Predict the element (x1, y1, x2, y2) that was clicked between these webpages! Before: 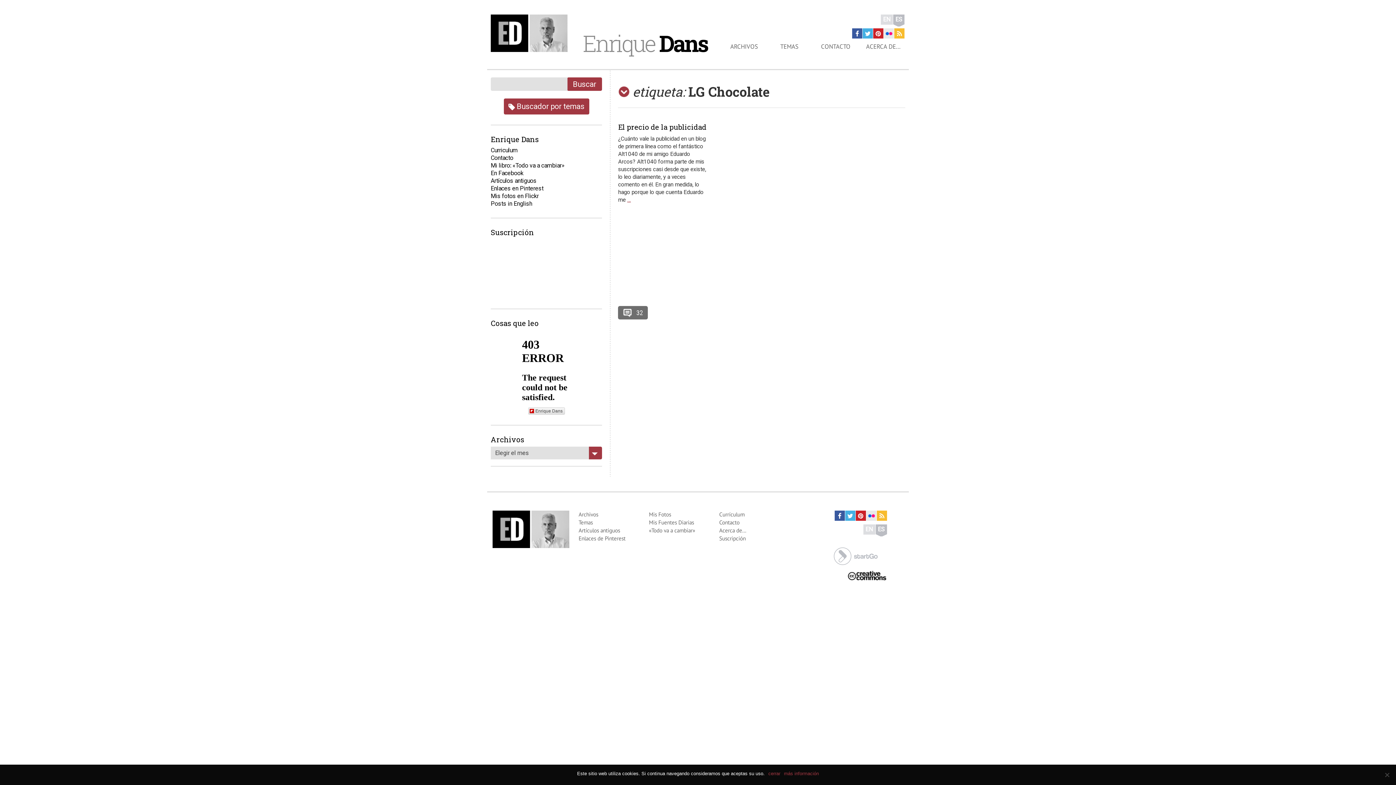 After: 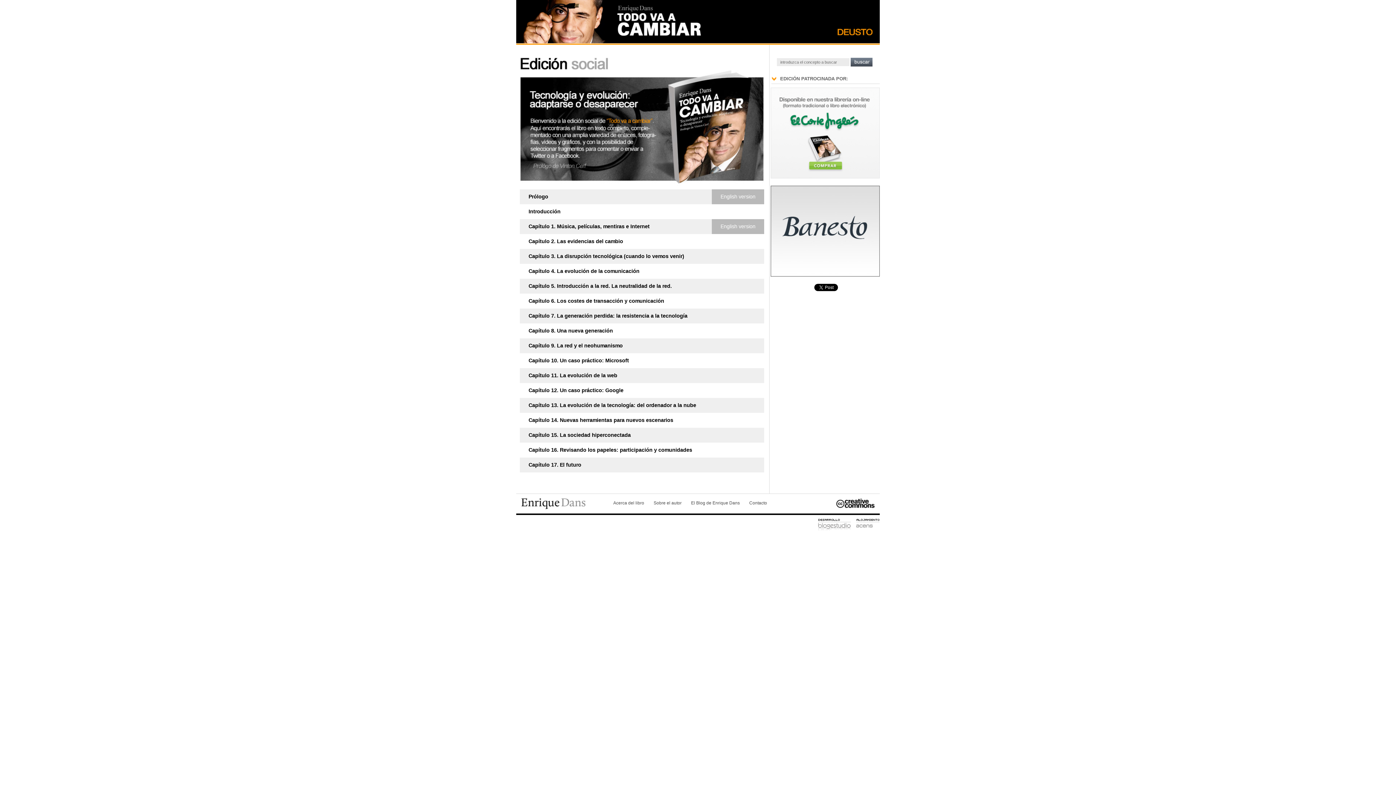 Action: label: Mi libro: «Todo va a cambiar» bbox: (490, 162, 564, 169)